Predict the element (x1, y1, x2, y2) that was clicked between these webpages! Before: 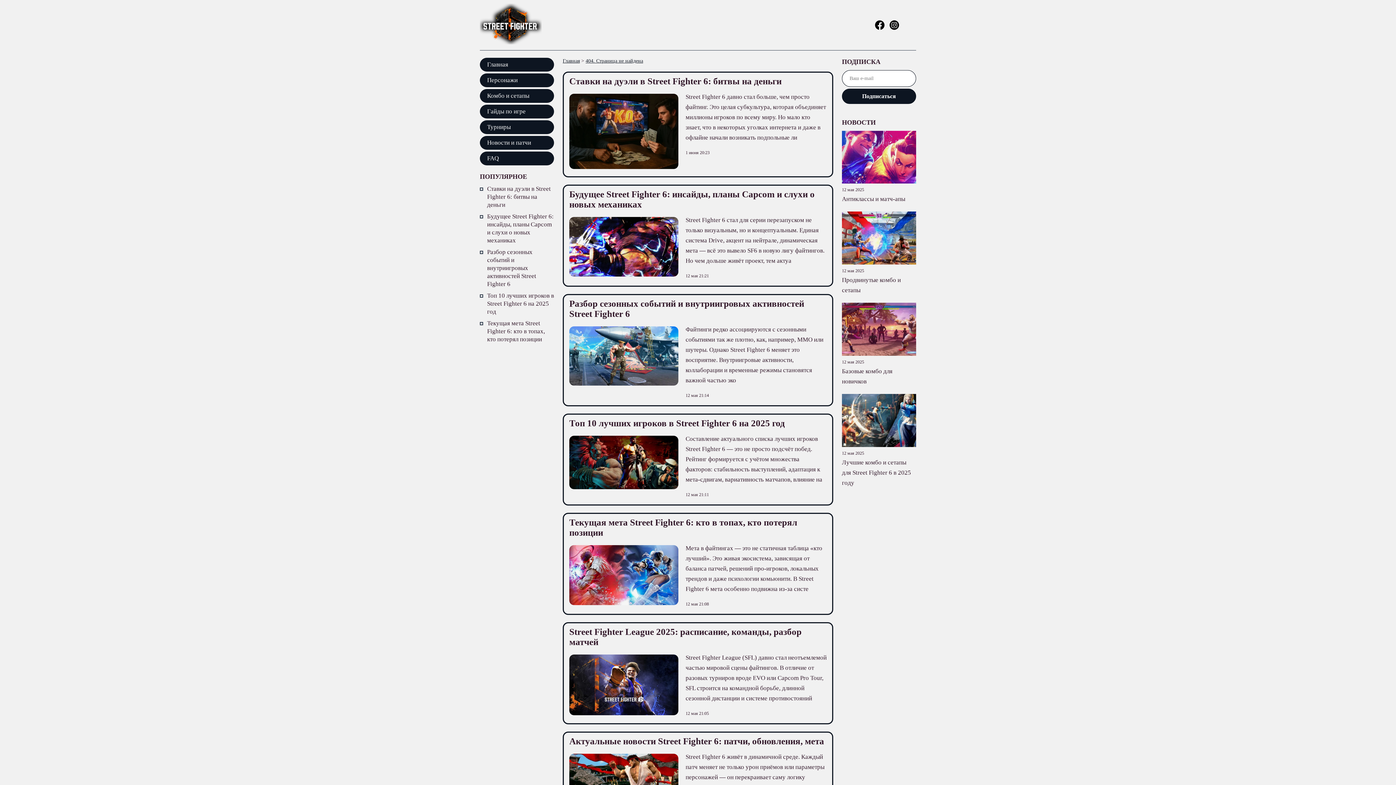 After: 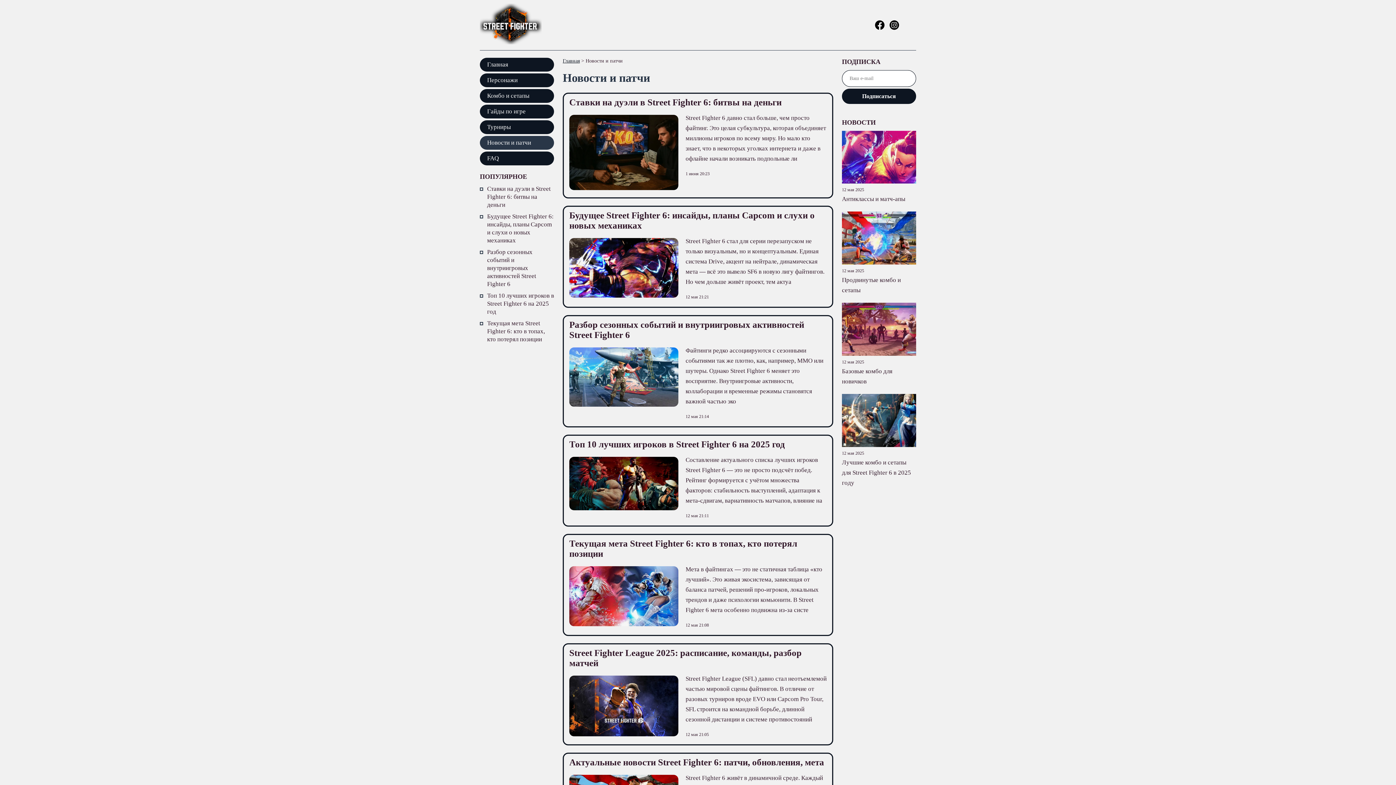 Action: label: Новости и патчи bbox: (480, 135, 554, 149)